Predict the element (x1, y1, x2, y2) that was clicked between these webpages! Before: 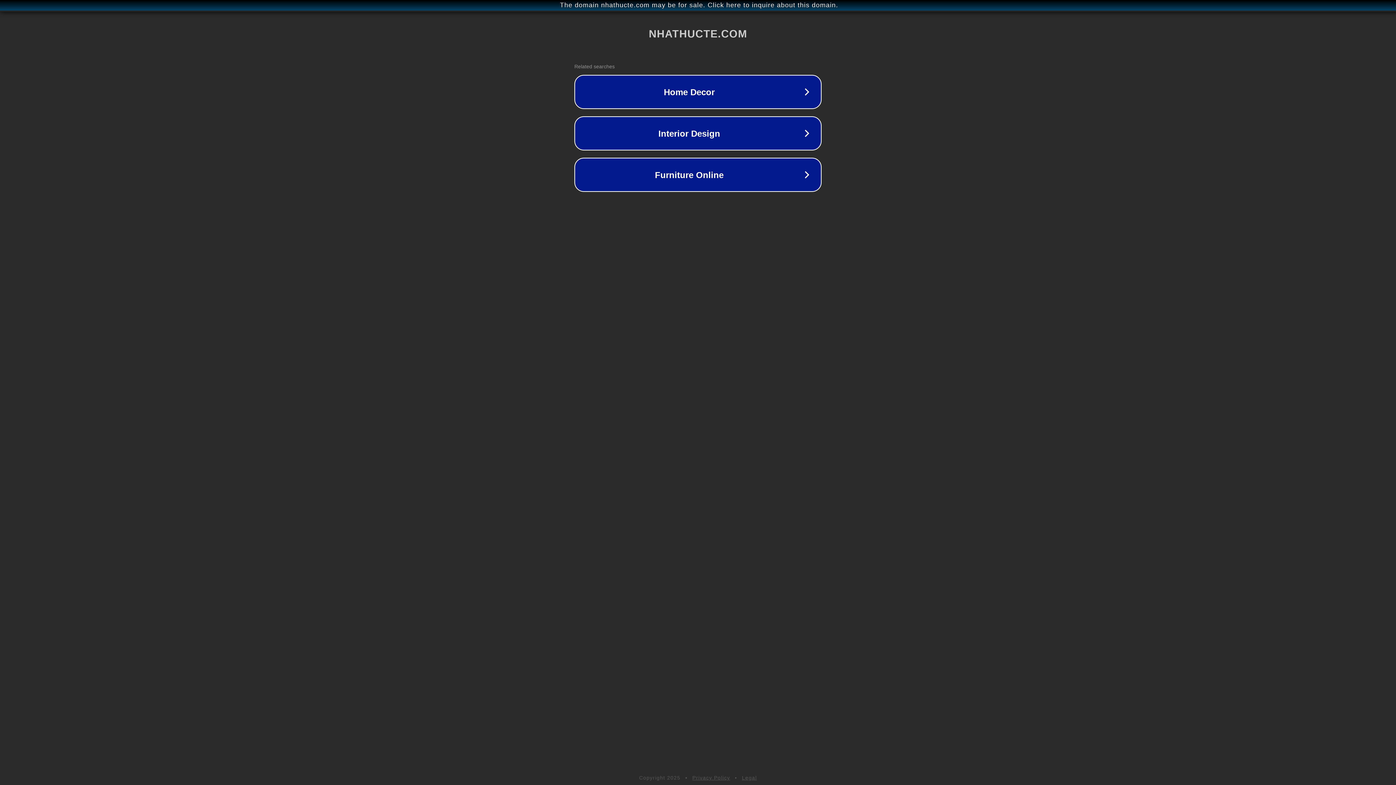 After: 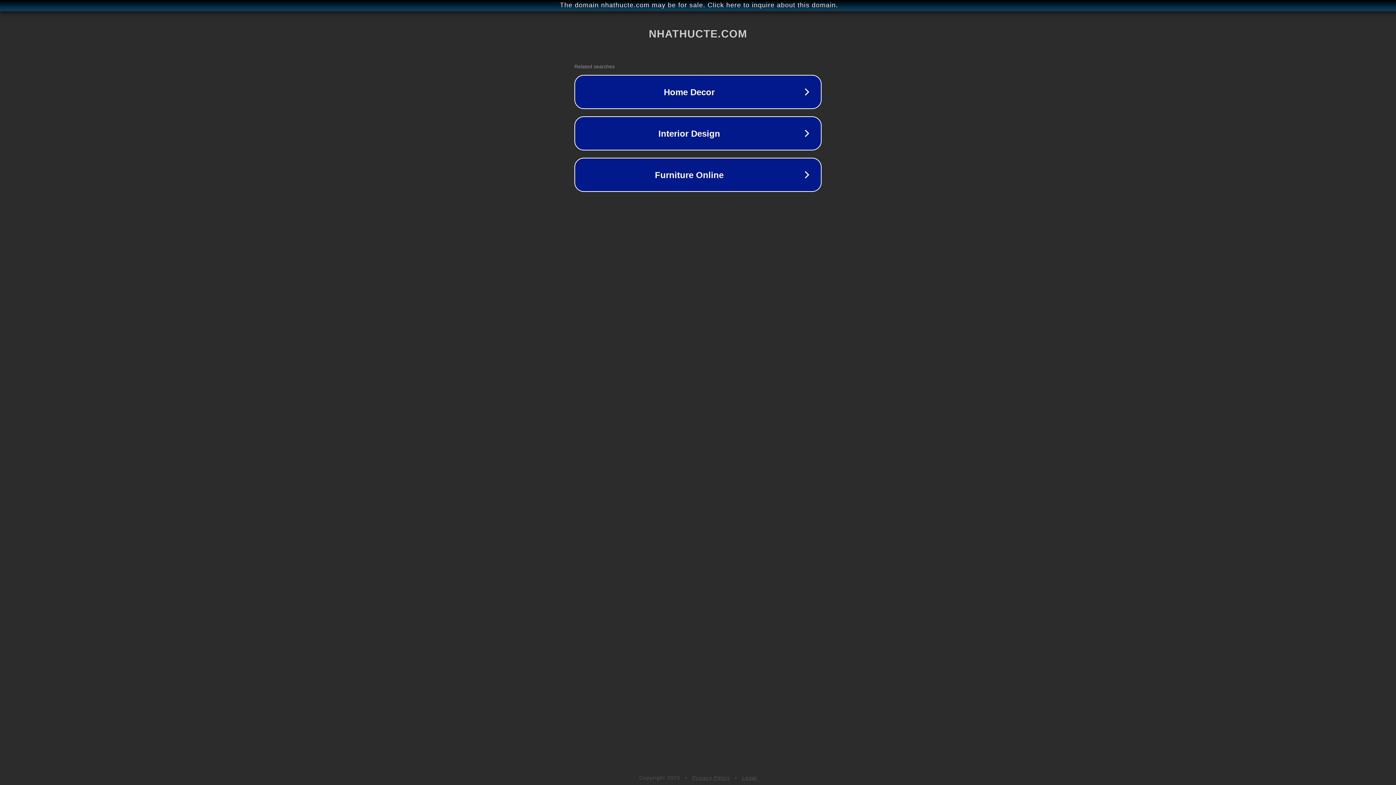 Action: label: Privacy Policy bbox: (692, 775, 730, 781)